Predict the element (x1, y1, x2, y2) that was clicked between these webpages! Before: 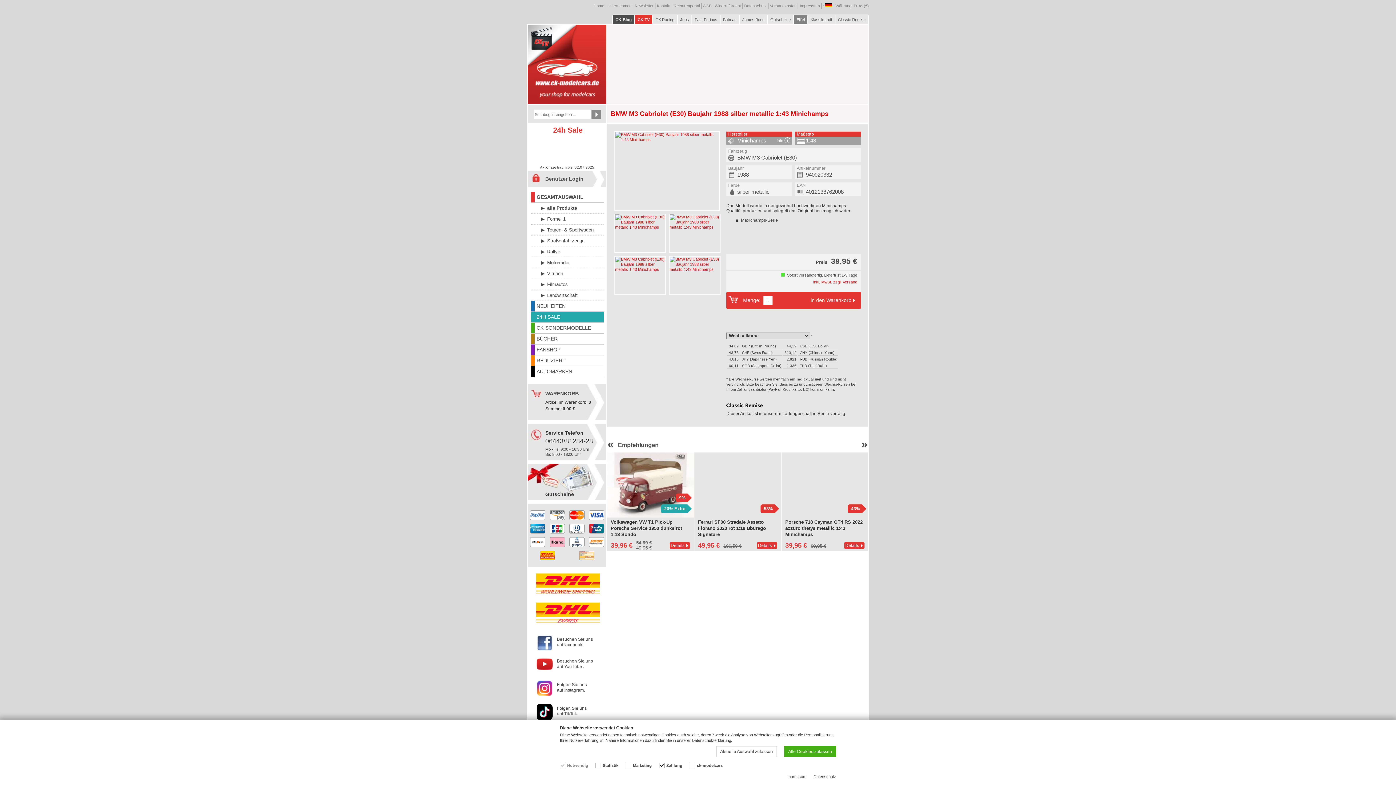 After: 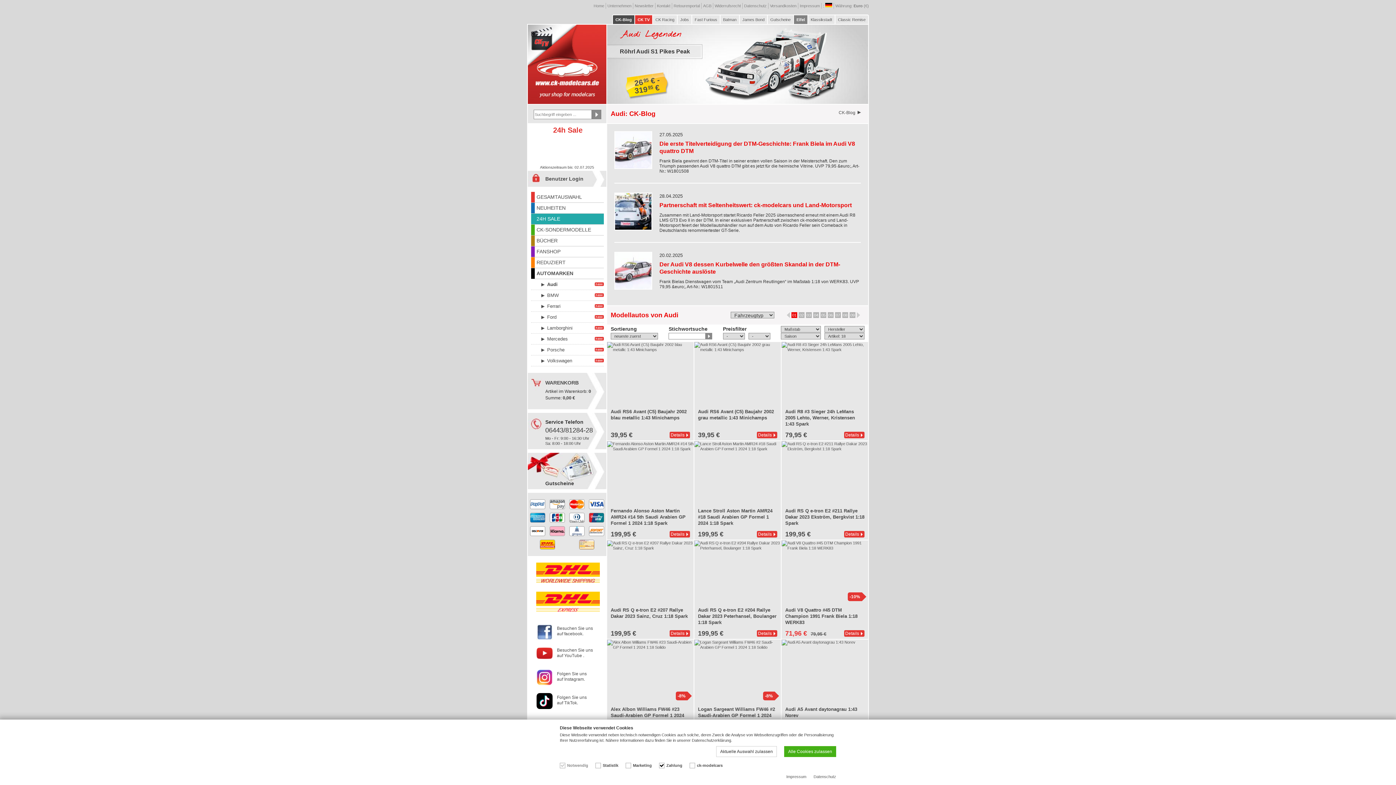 Action: bbox: (536, 368, 572, 374) label: AUTOMARKEN